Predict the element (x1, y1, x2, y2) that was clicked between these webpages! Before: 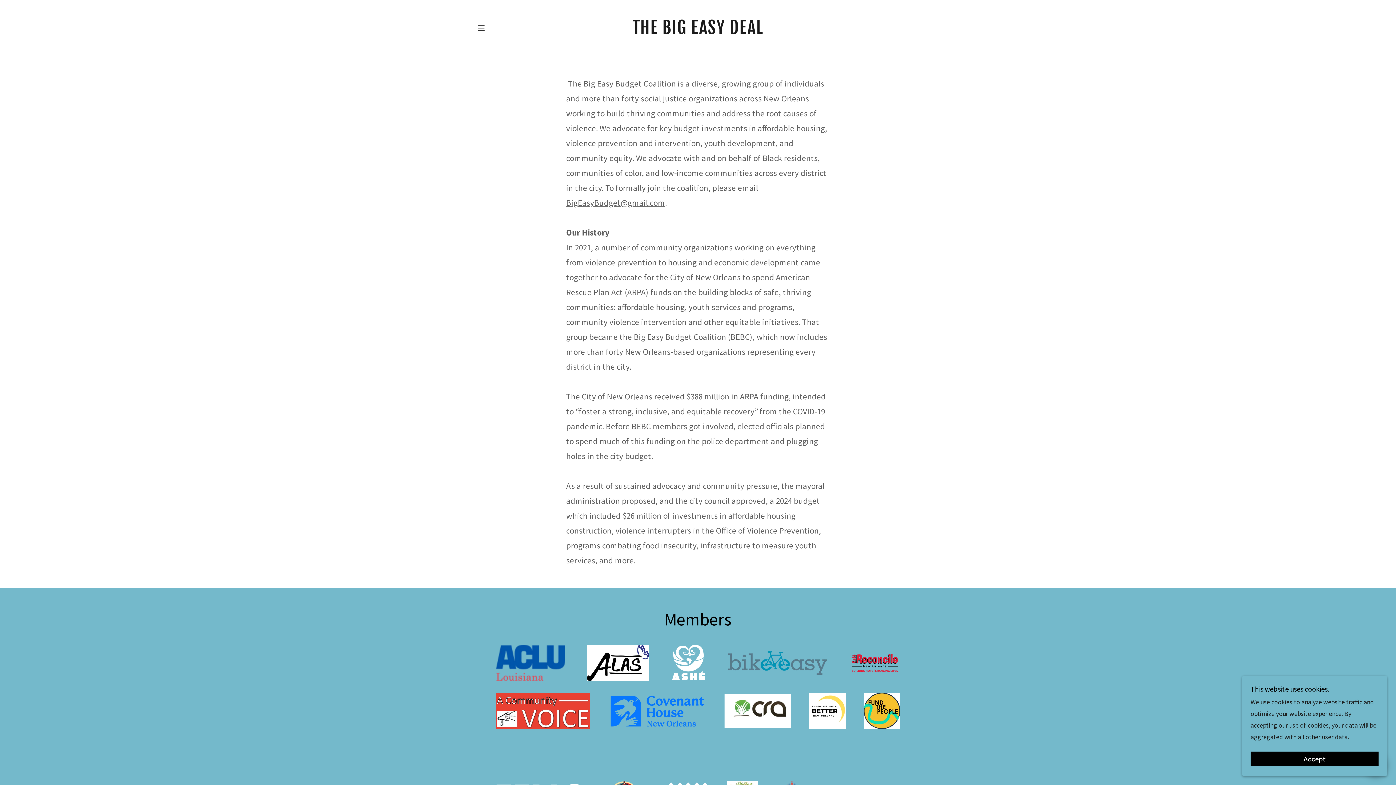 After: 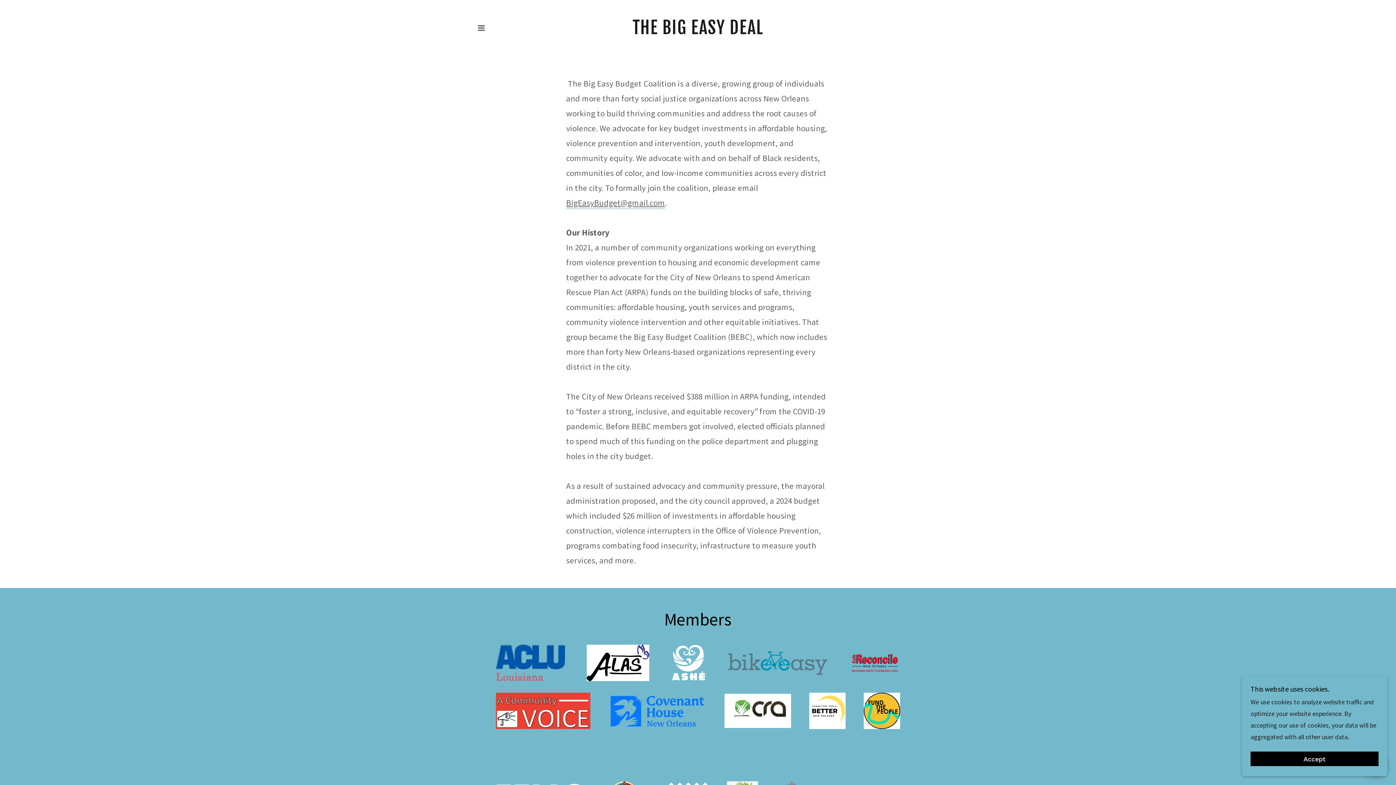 Action: label: BigEasyBudget@gmail.com bbox: (566, 197, 665, 209)